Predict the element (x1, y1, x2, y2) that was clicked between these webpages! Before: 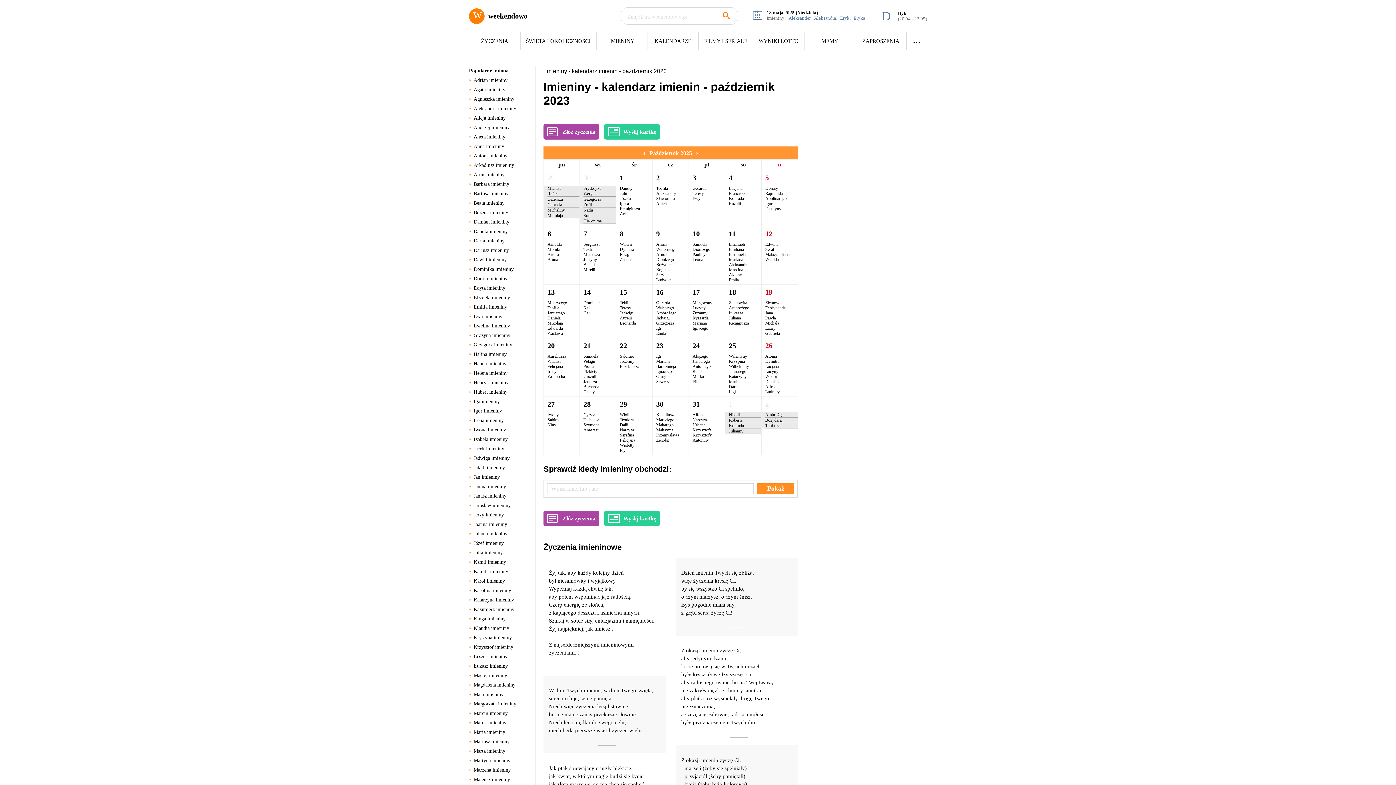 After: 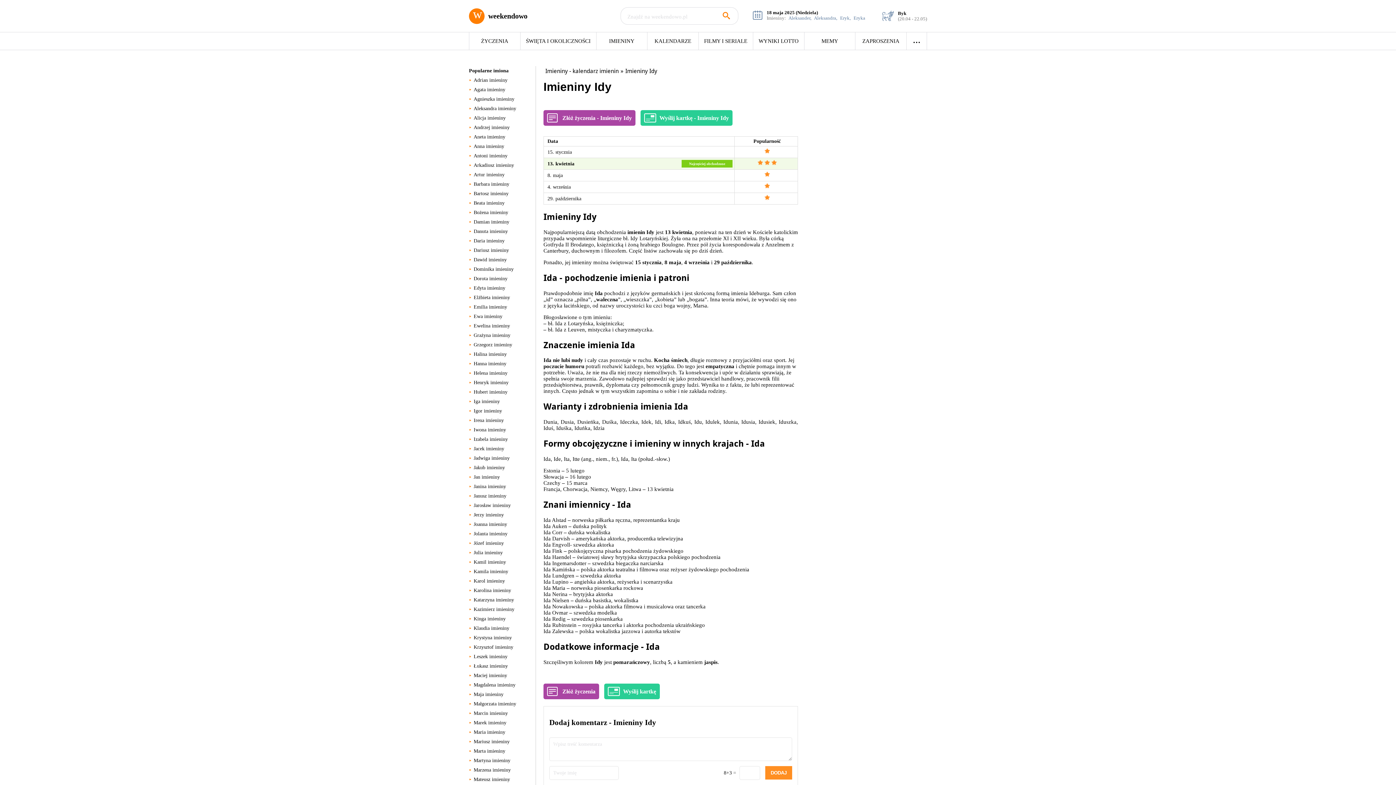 Action: label: Idy bbox: (620, 448, 652, 453)